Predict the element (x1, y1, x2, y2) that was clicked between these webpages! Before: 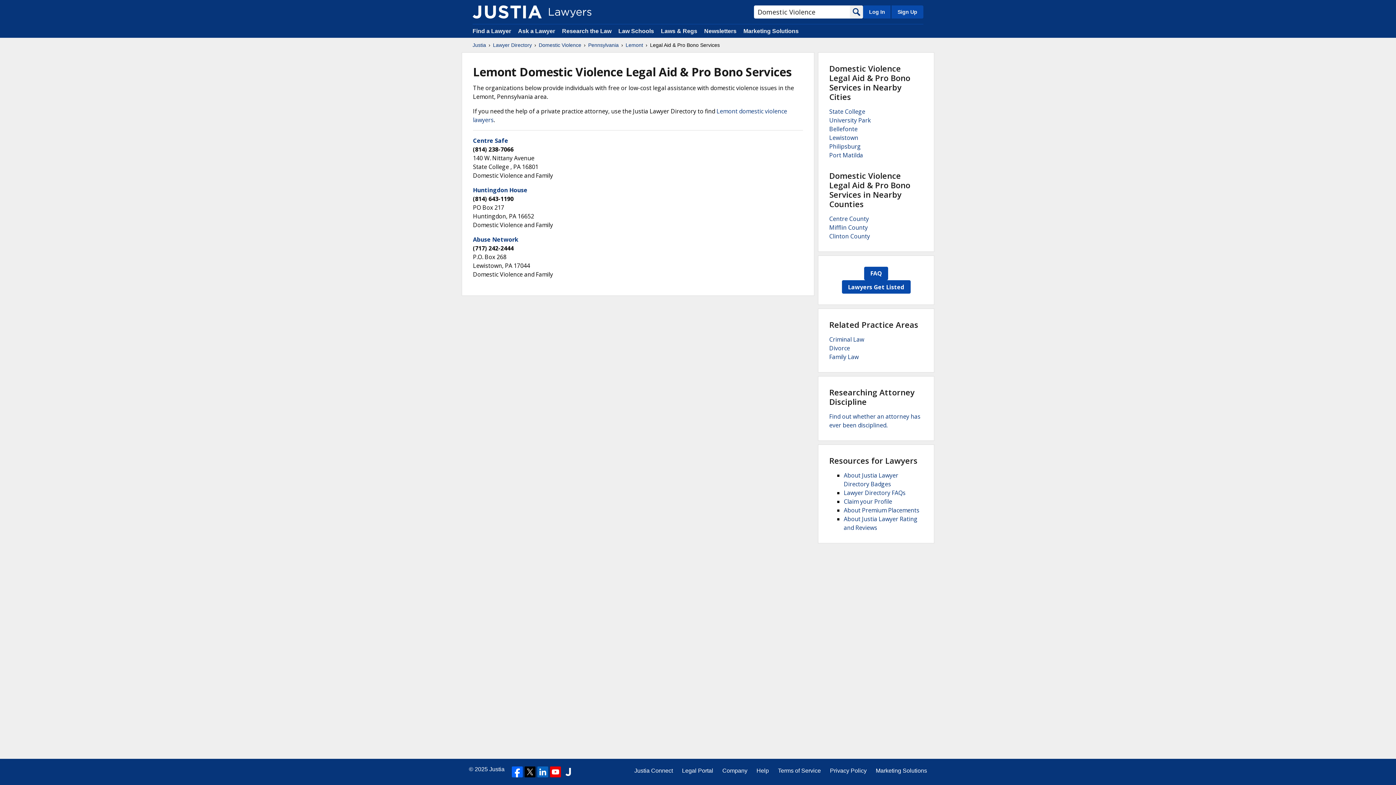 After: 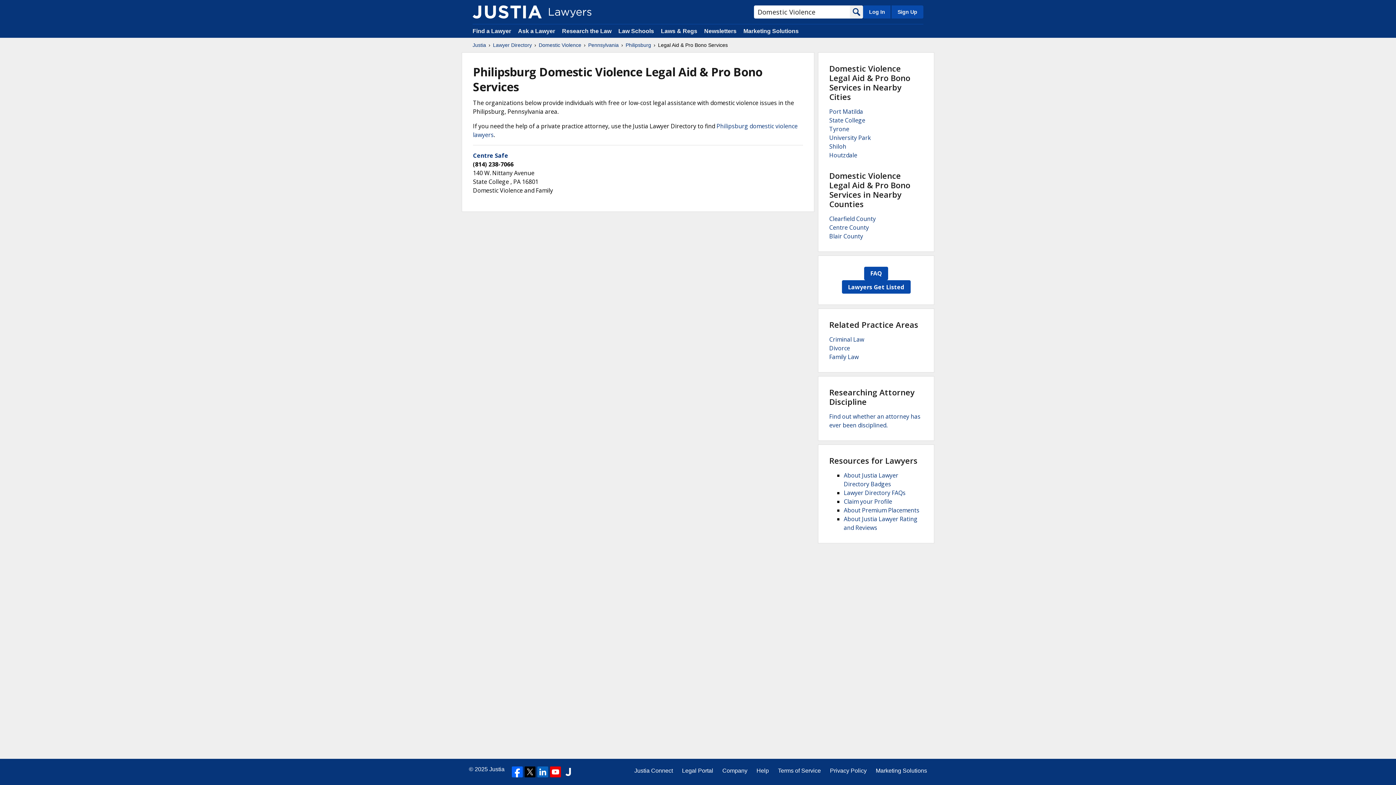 Action: bbox: (829, 142, 861, 150) label: Philipsburg